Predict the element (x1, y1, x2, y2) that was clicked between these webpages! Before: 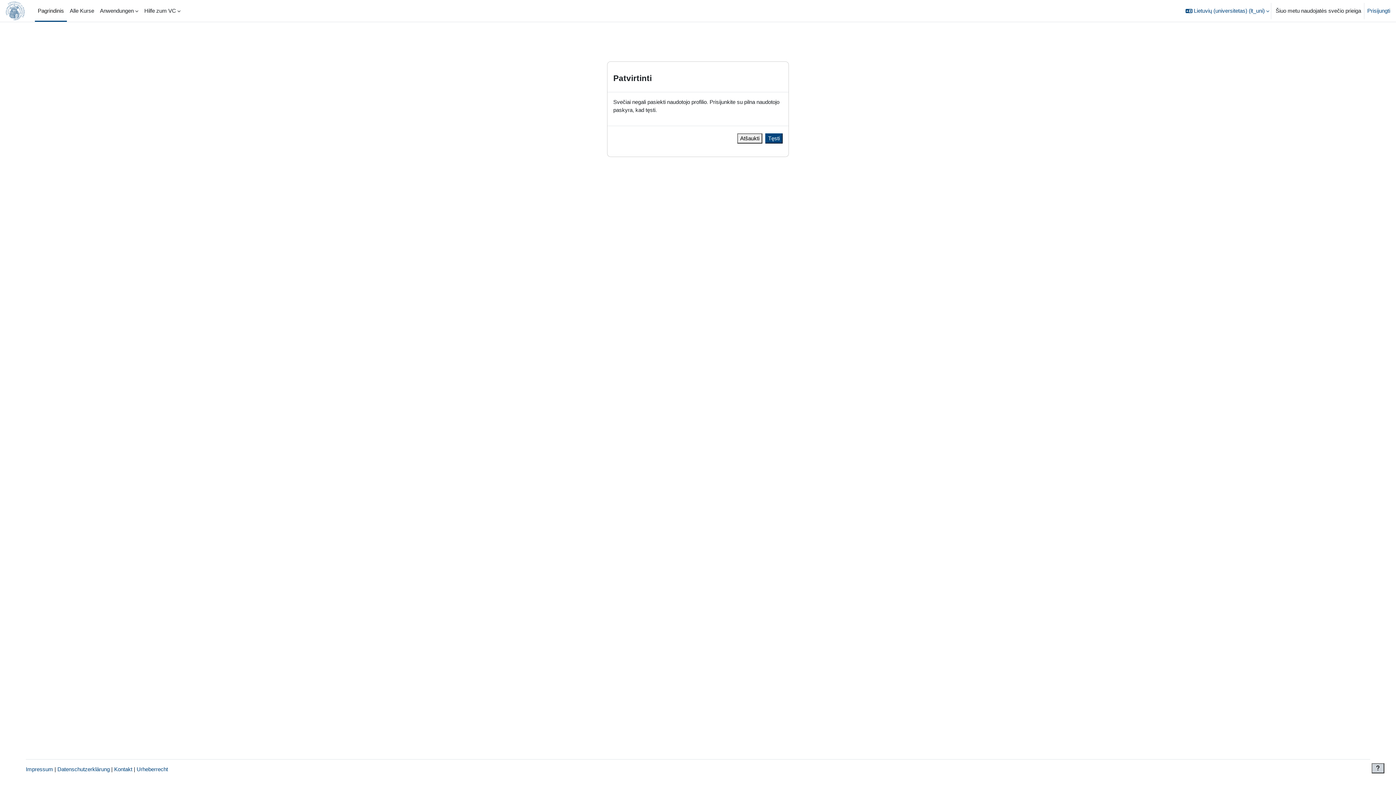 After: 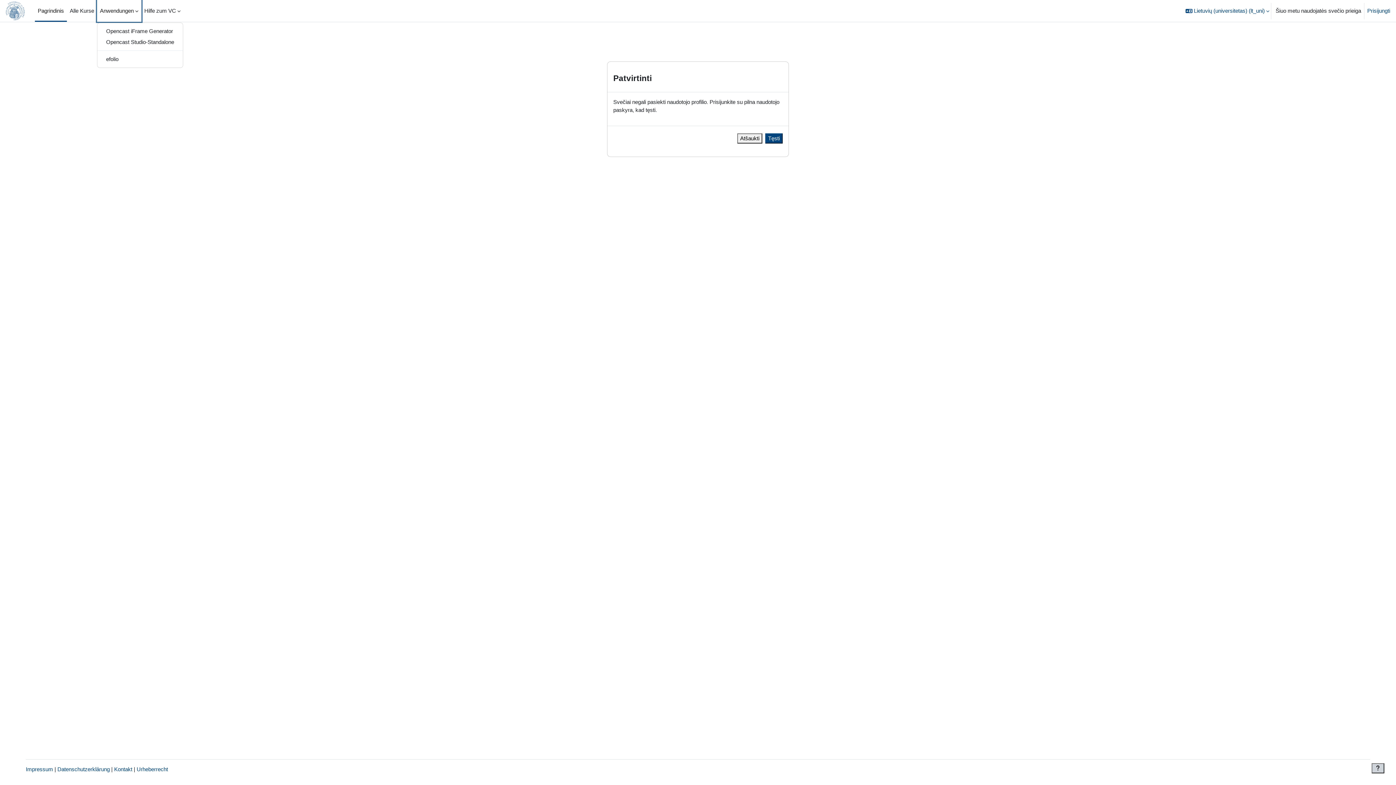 Action: label: Anwendungen bbox: (97, 0, 141, 21)